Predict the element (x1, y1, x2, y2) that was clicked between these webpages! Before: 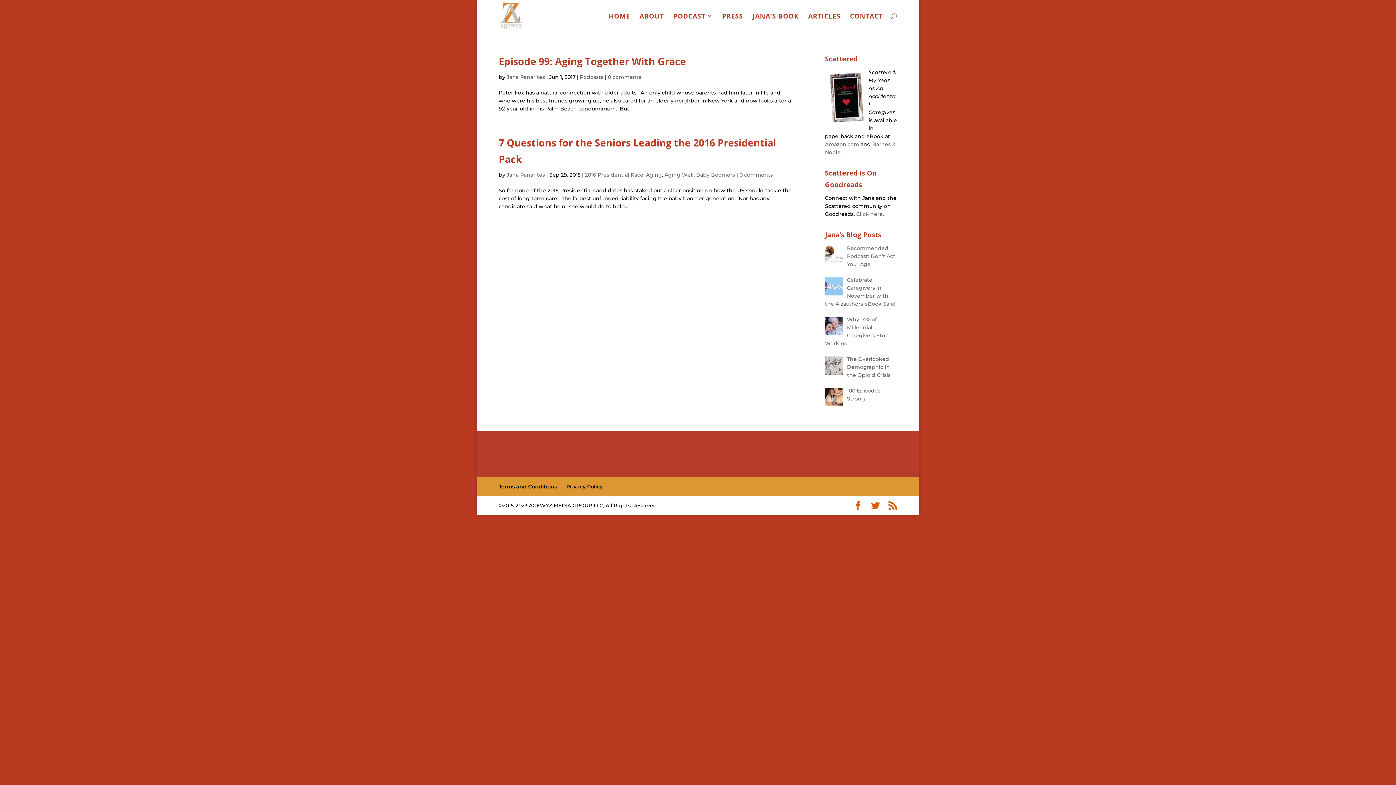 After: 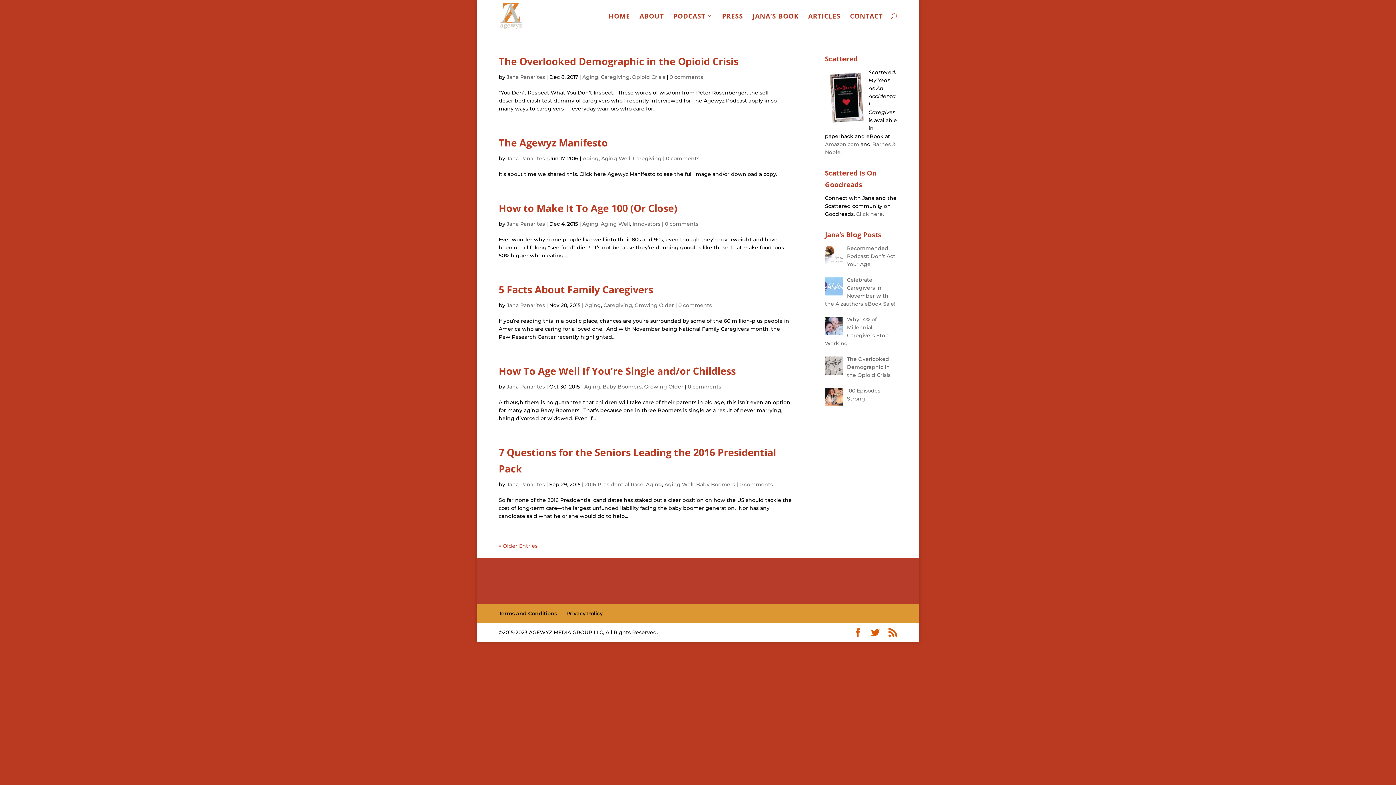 Action: bbox: (646, 171, 662, 178) label: Aging